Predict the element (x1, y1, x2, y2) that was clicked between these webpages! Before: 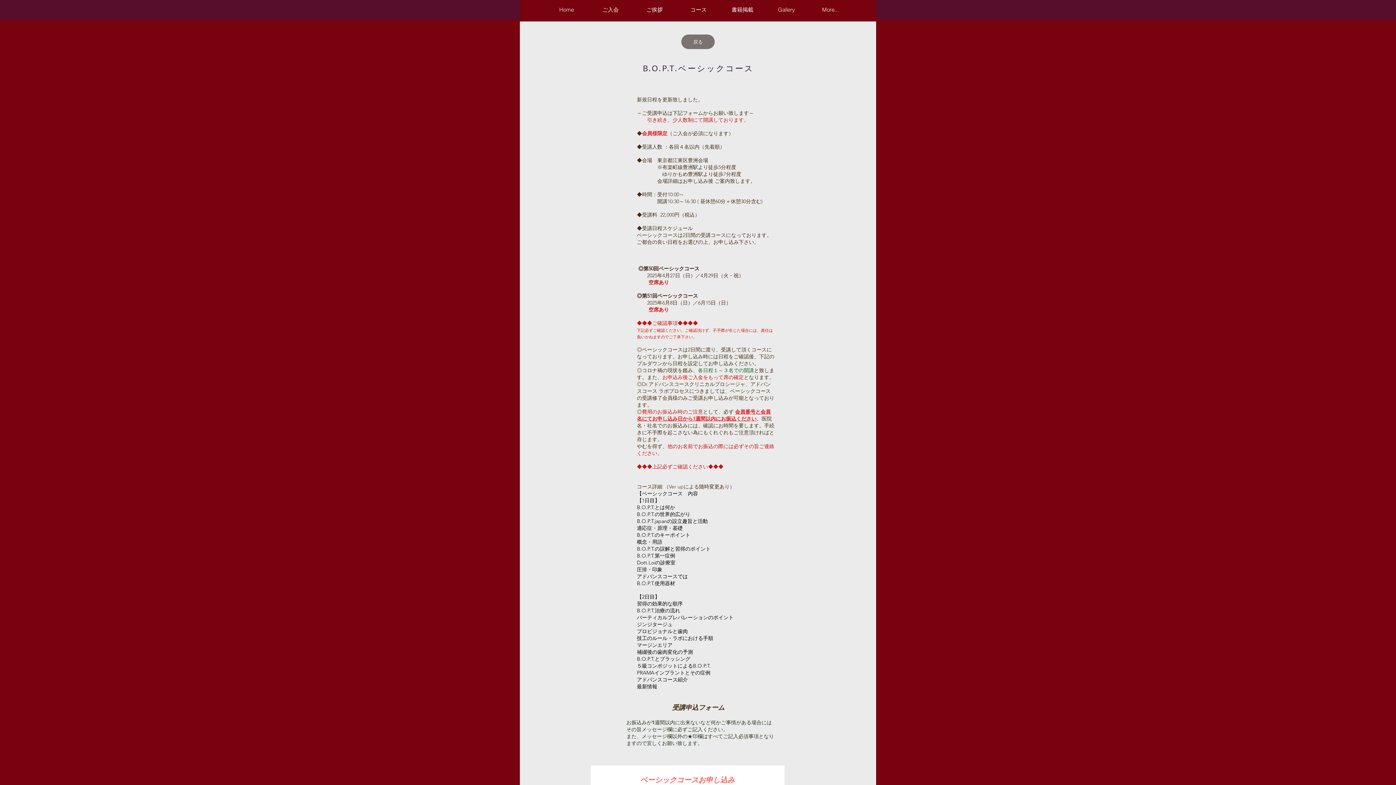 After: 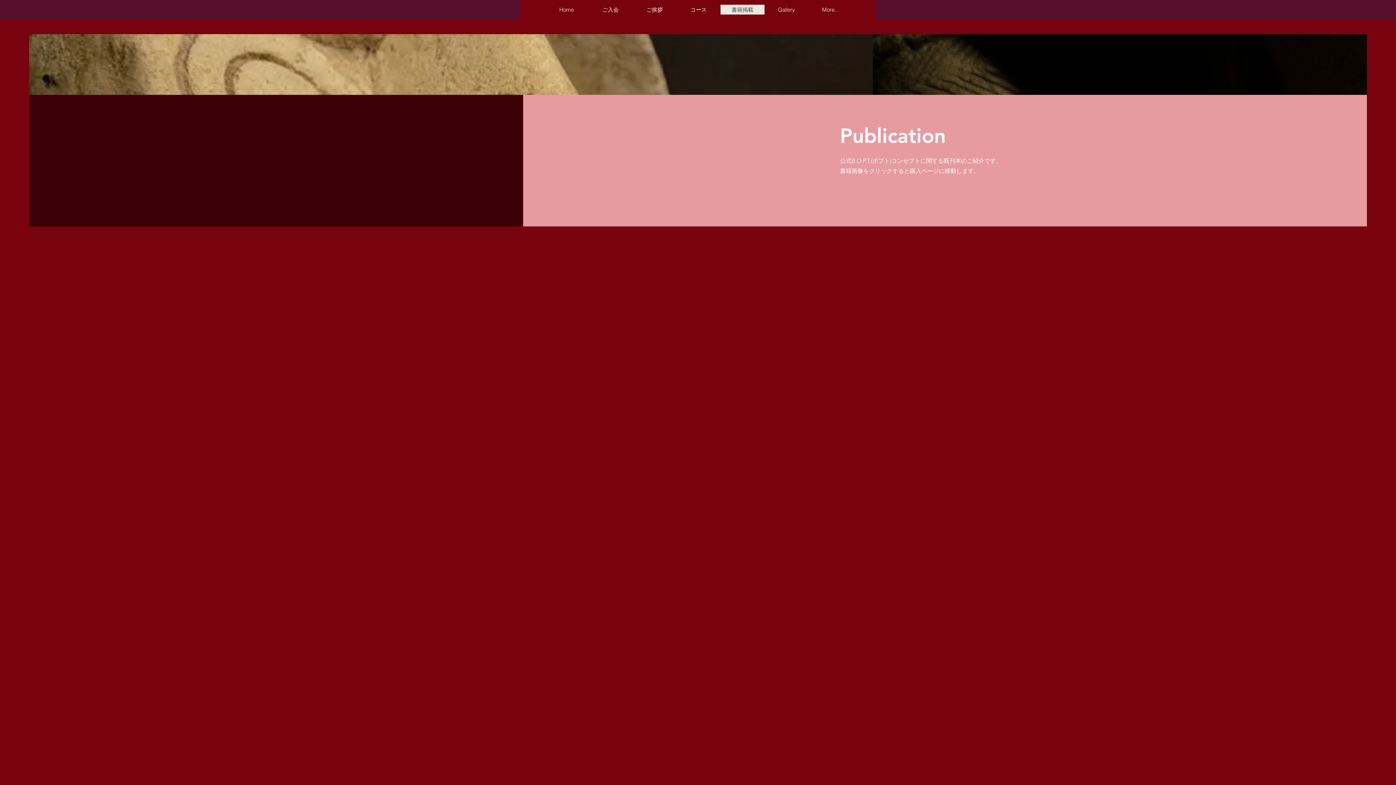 Action: label: 書籍掲載 bbox: (720, 4, 764, 14)